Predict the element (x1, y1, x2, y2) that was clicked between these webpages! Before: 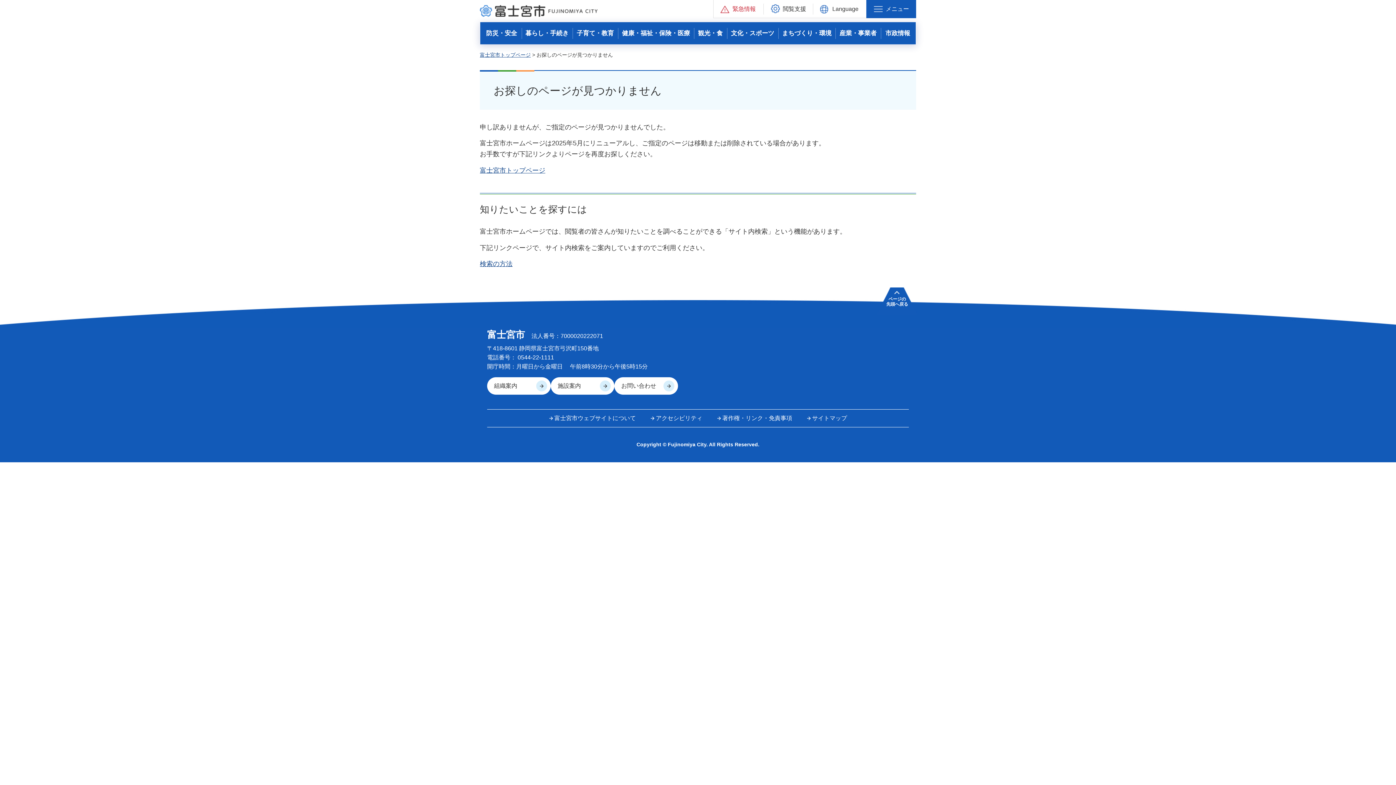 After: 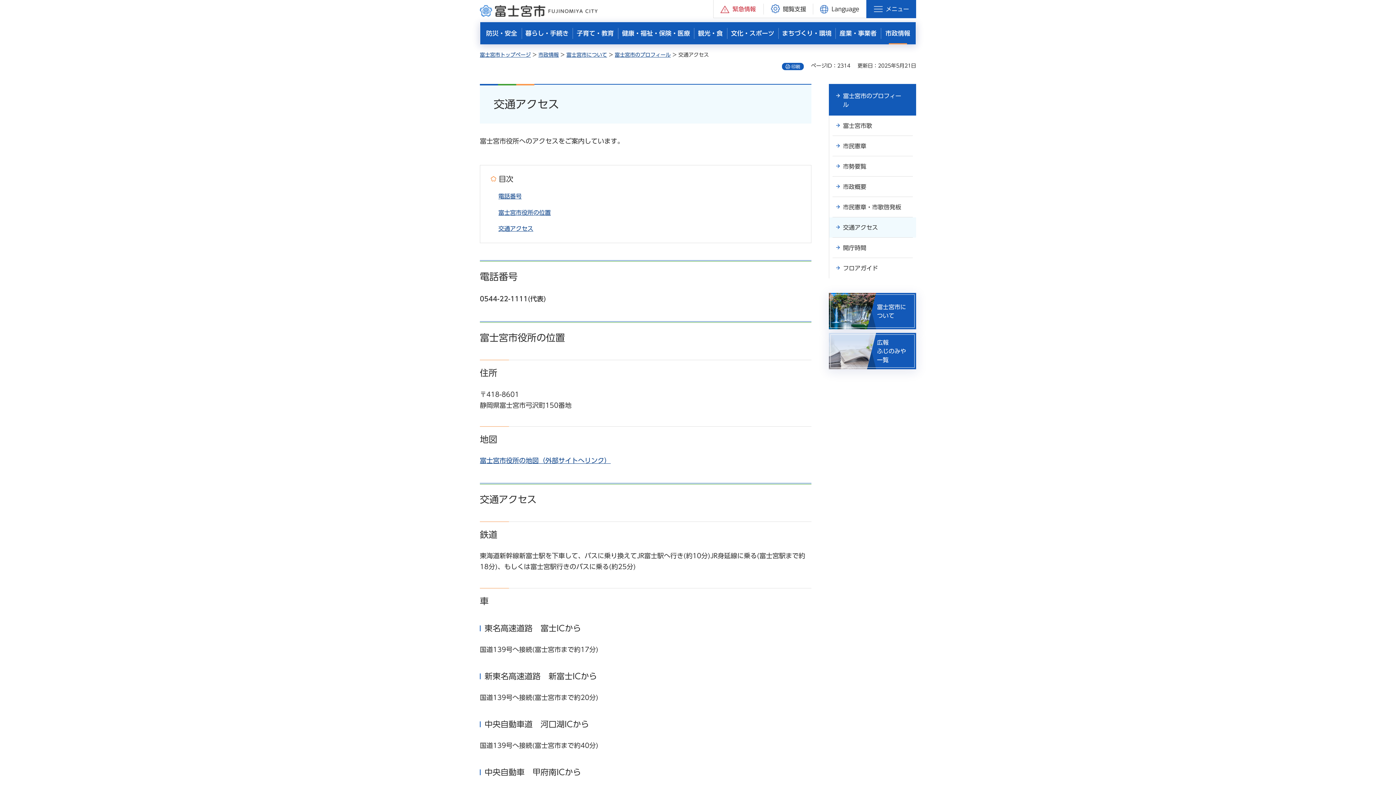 Action: bbox: (550, 377, 614, 395) label: 施設案内